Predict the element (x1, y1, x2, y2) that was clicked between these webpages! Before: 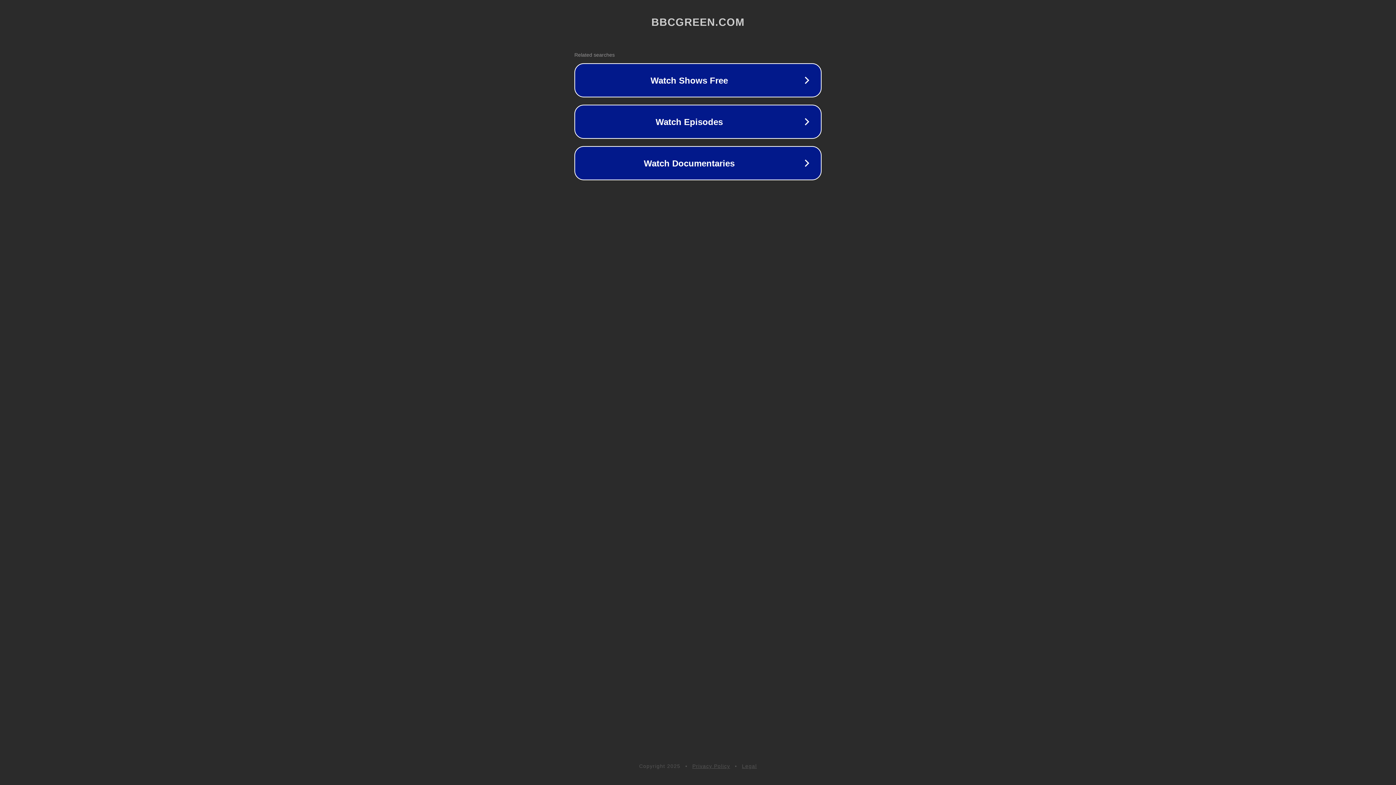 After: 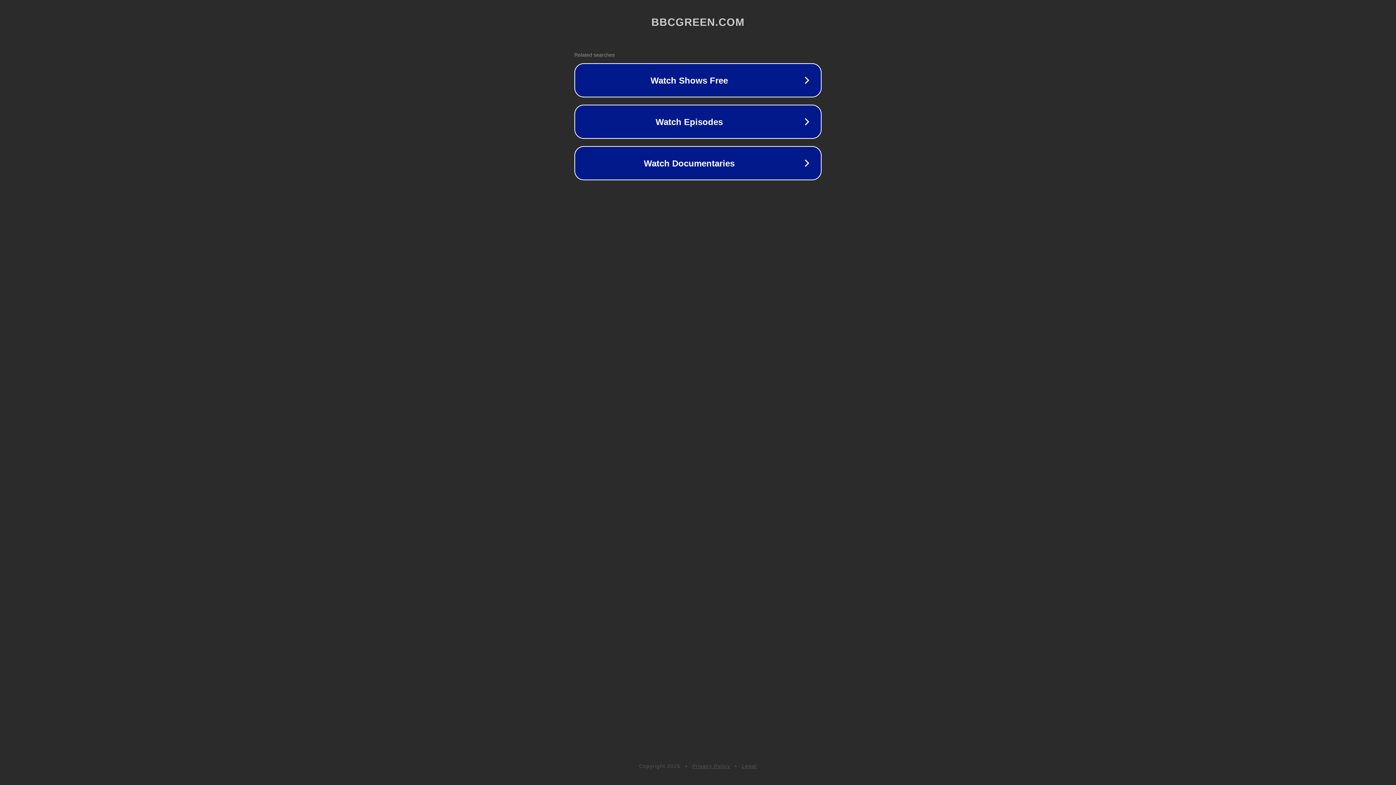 Action: label: Privacy Policy bbox: (692, 763, 730, 769)